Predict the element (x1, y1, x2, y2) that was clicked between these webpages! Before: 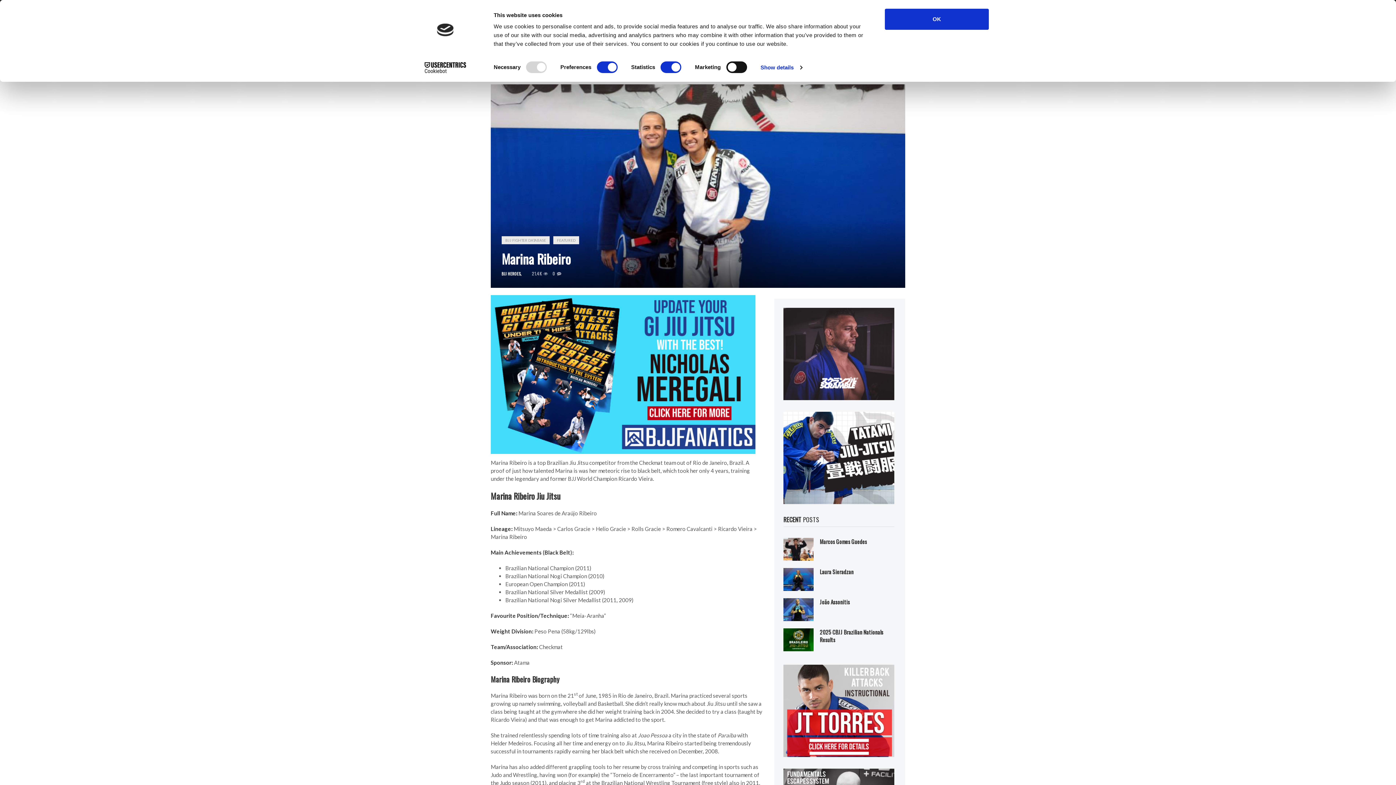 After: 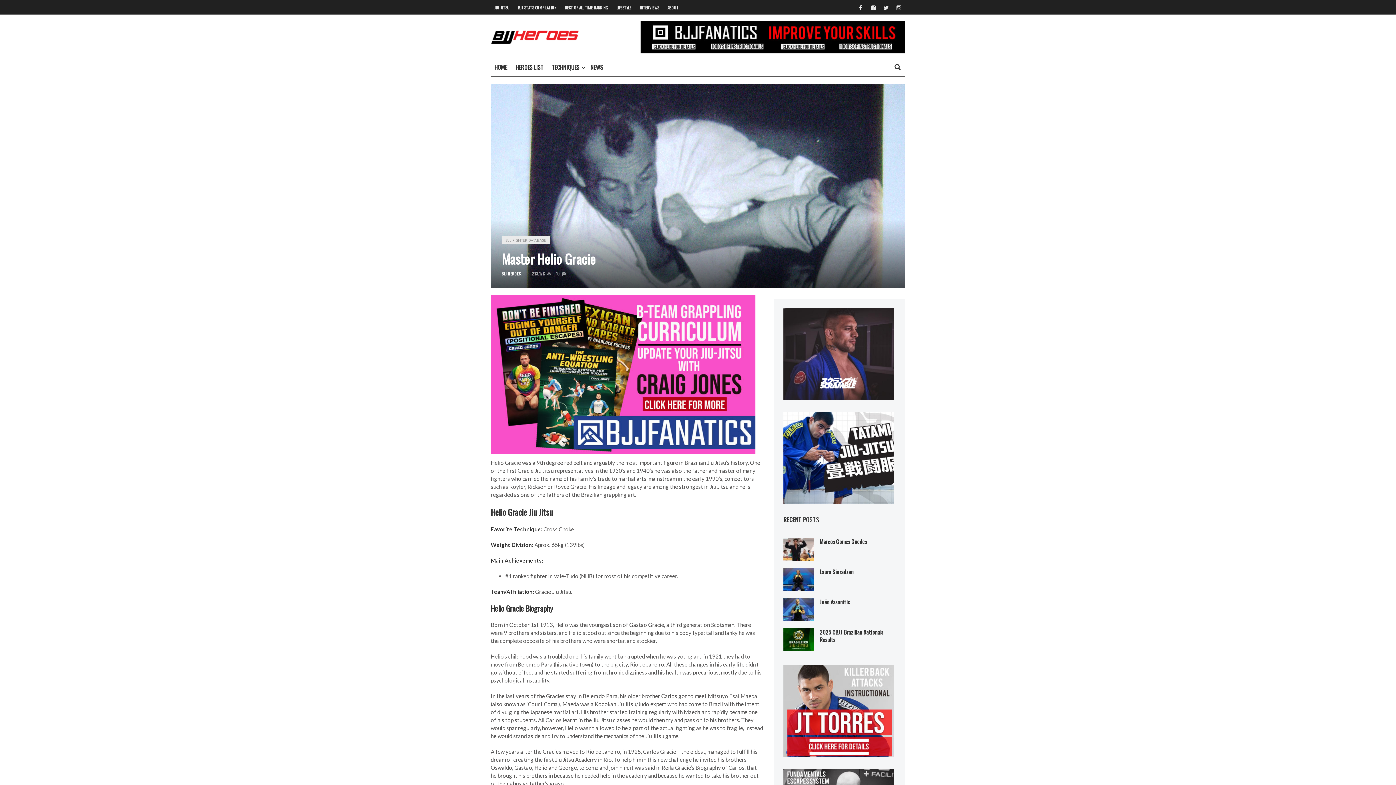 Action: bbox: (596, 525, 626, 532) label: Helio Gracie